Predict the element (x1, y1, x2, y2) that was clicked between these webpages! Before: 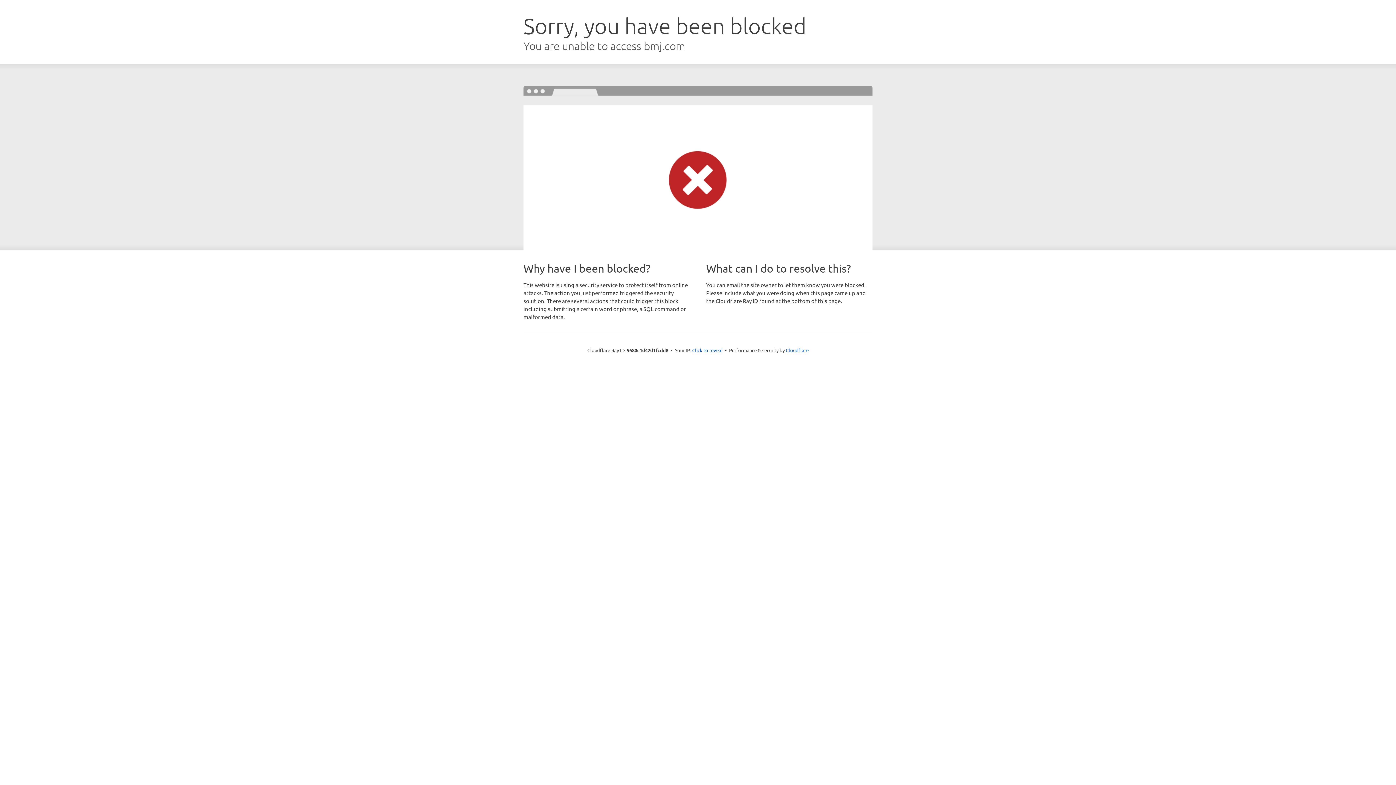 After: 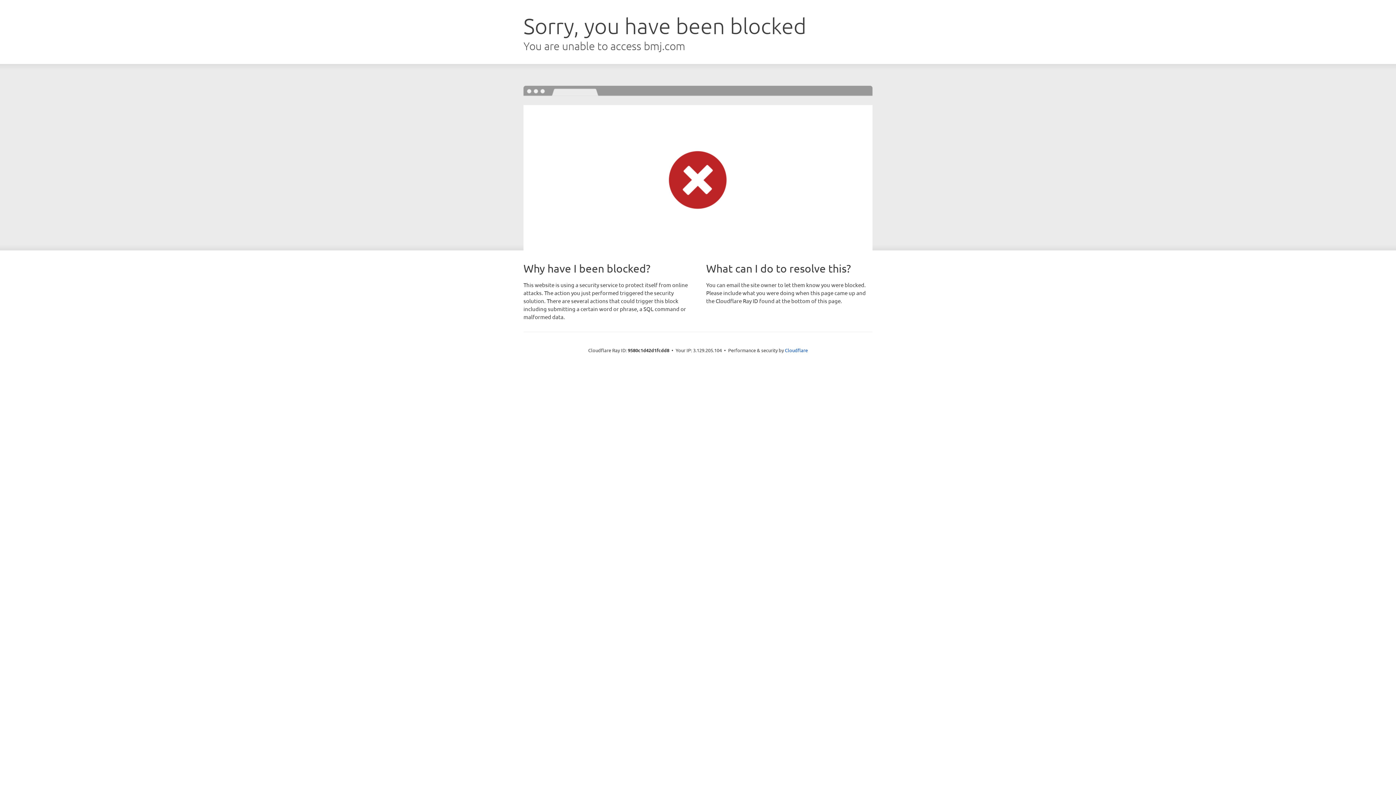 Action: bbox: (692, 346, 722, 353) label: Click to reveal